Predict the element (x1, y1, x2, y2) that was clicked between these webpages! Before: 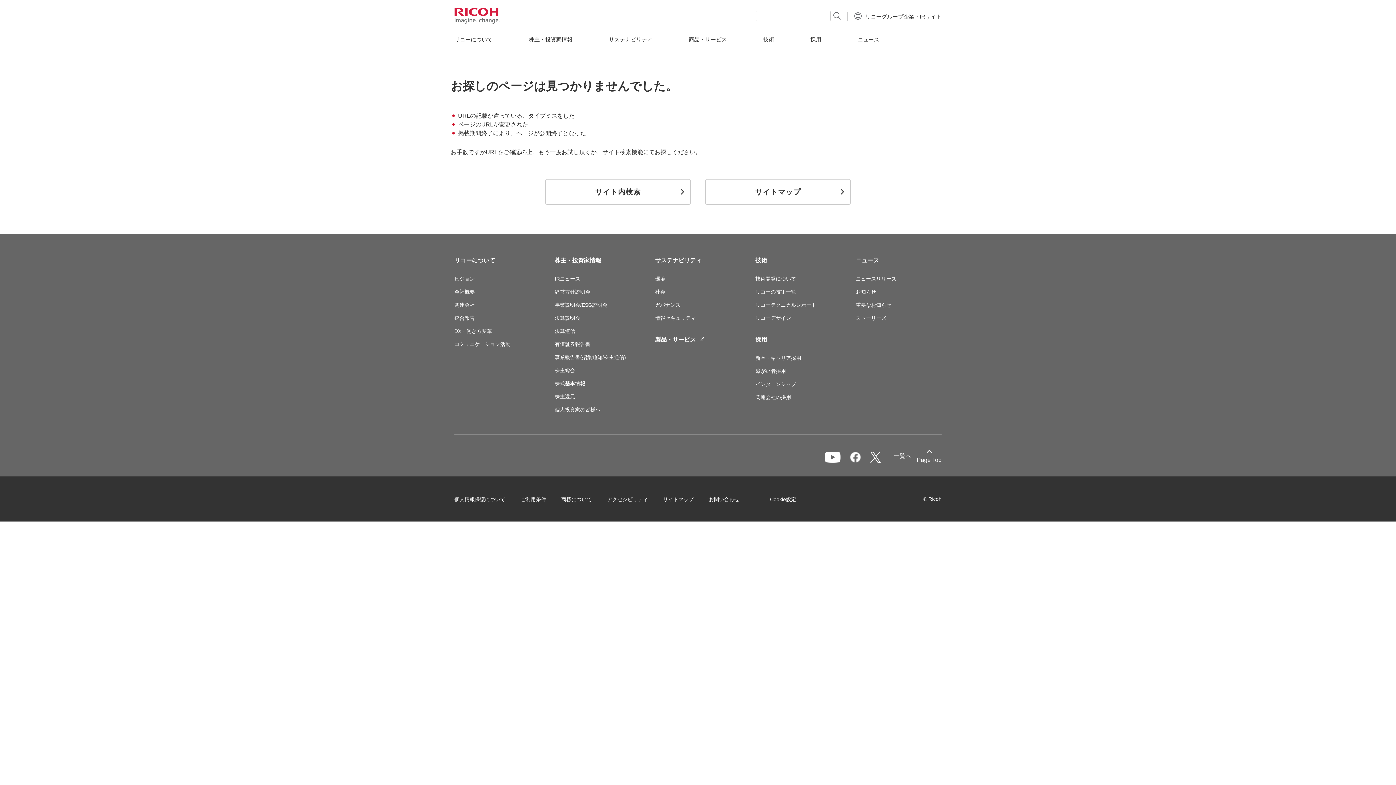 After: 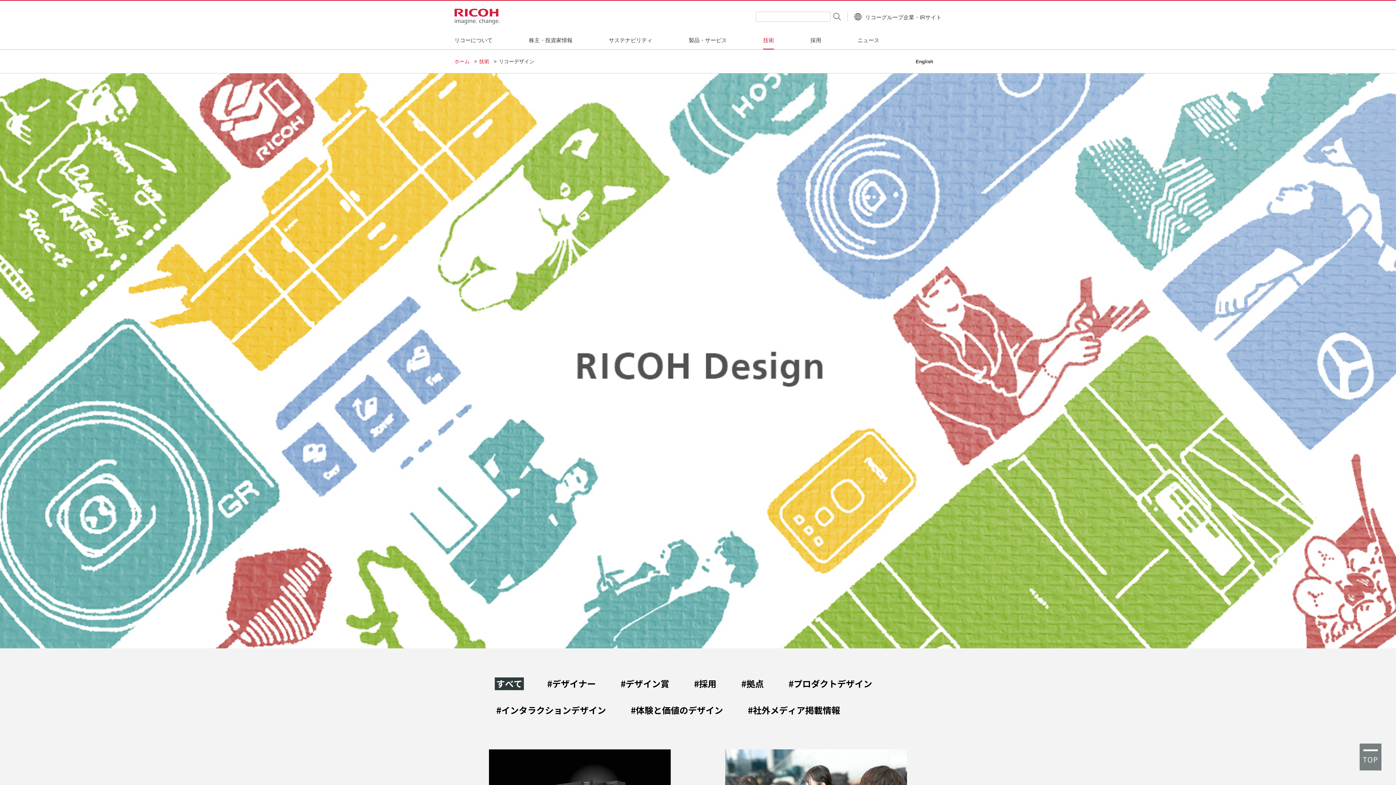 Action: bbox: (755, 315, 791, 321) label: リコーデザイン